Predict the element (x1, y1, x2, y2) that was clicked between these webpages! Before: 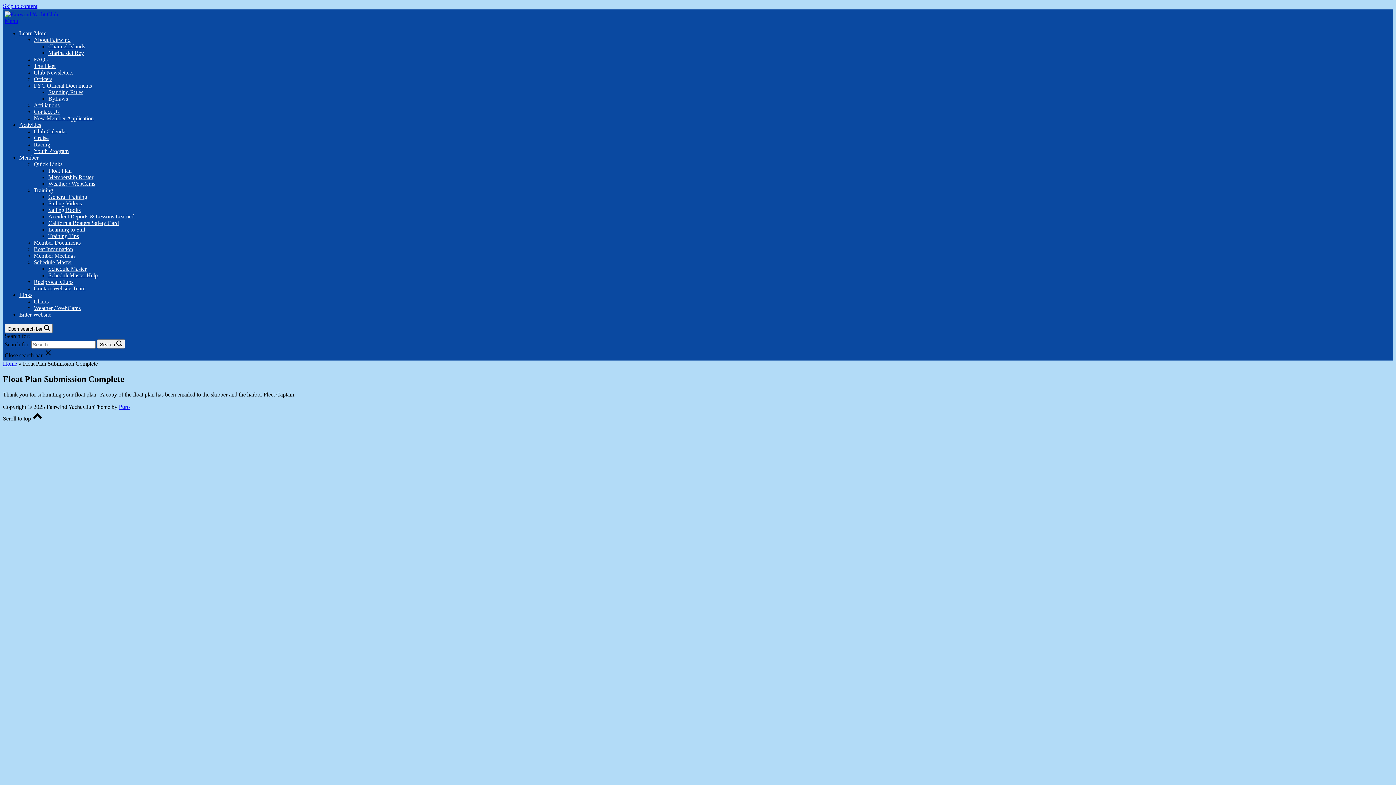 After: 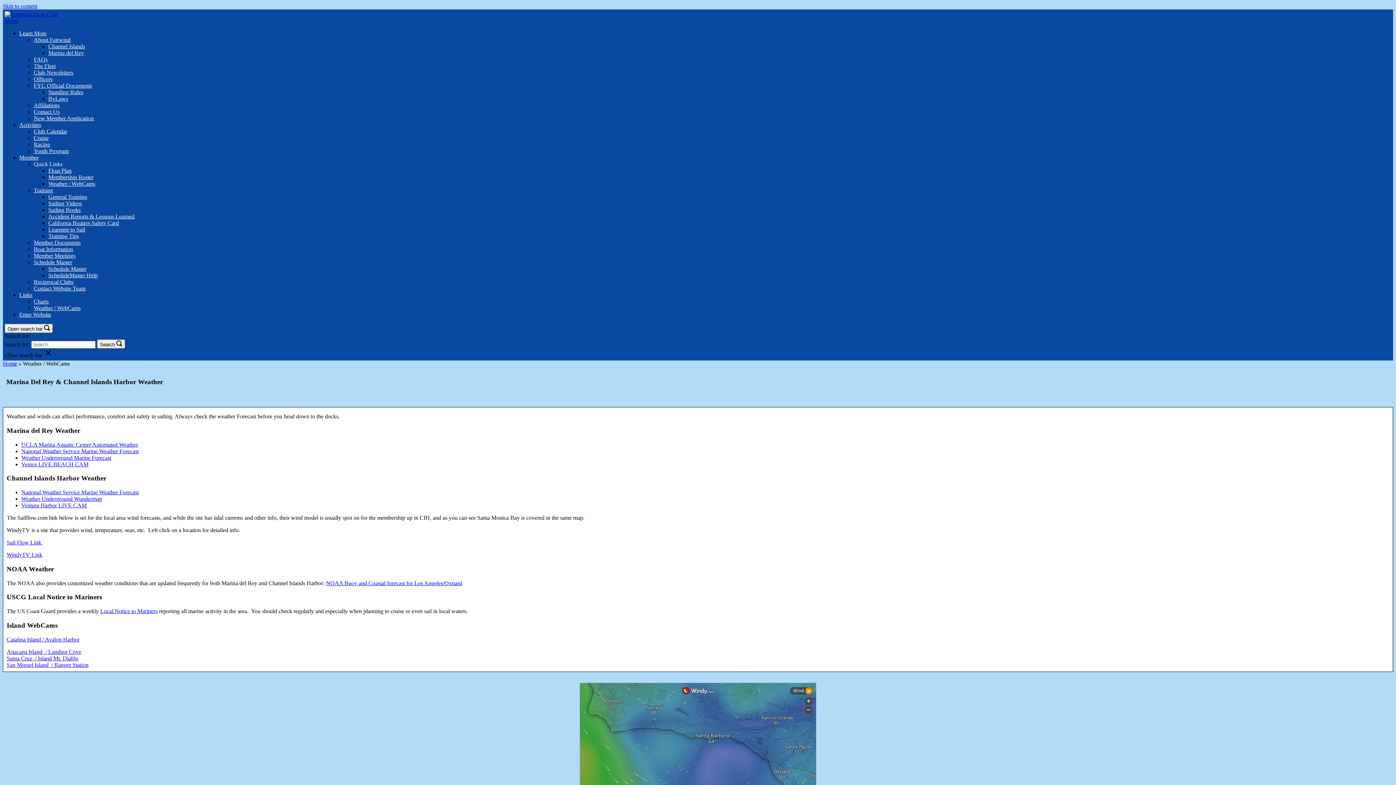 Action: label: Weather / WebCams bbox: (48, 180, 95, 186)